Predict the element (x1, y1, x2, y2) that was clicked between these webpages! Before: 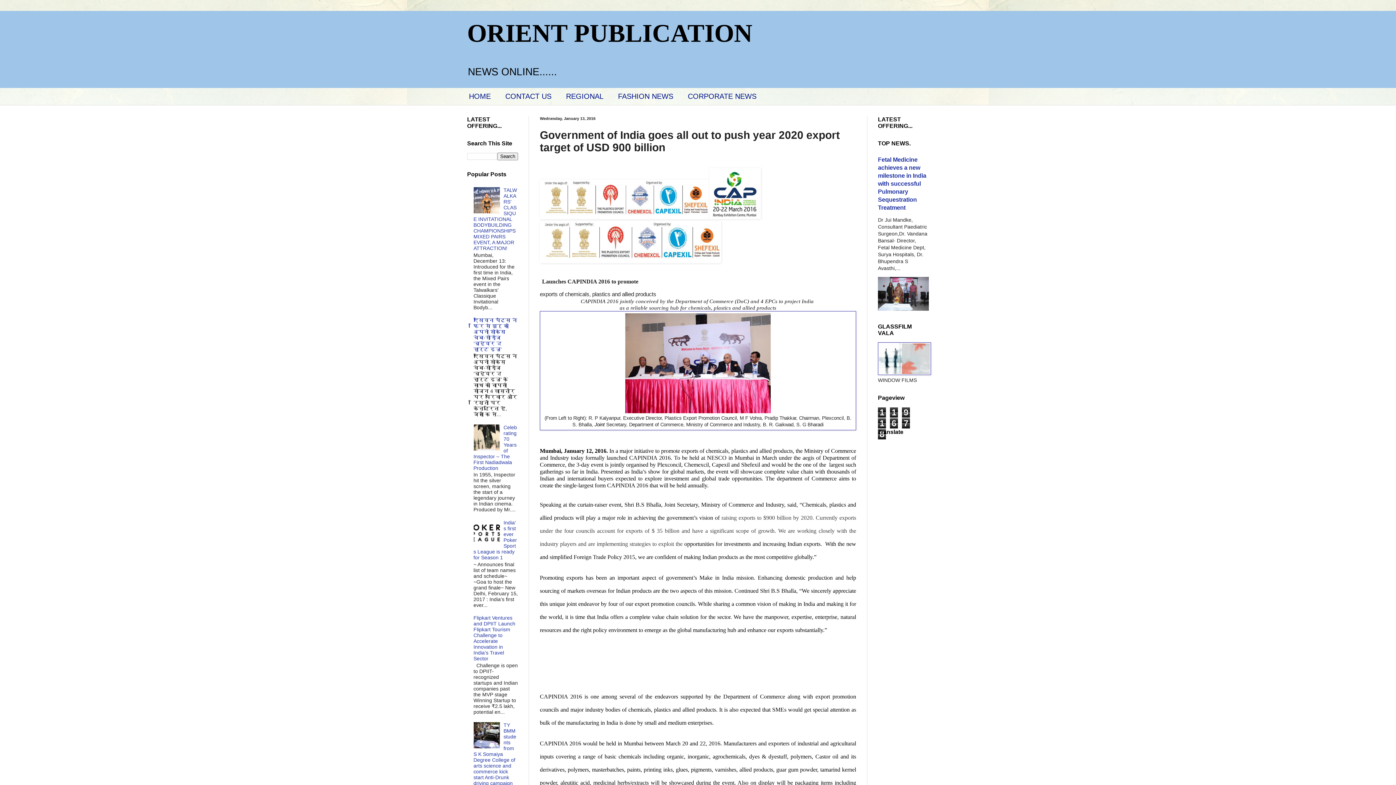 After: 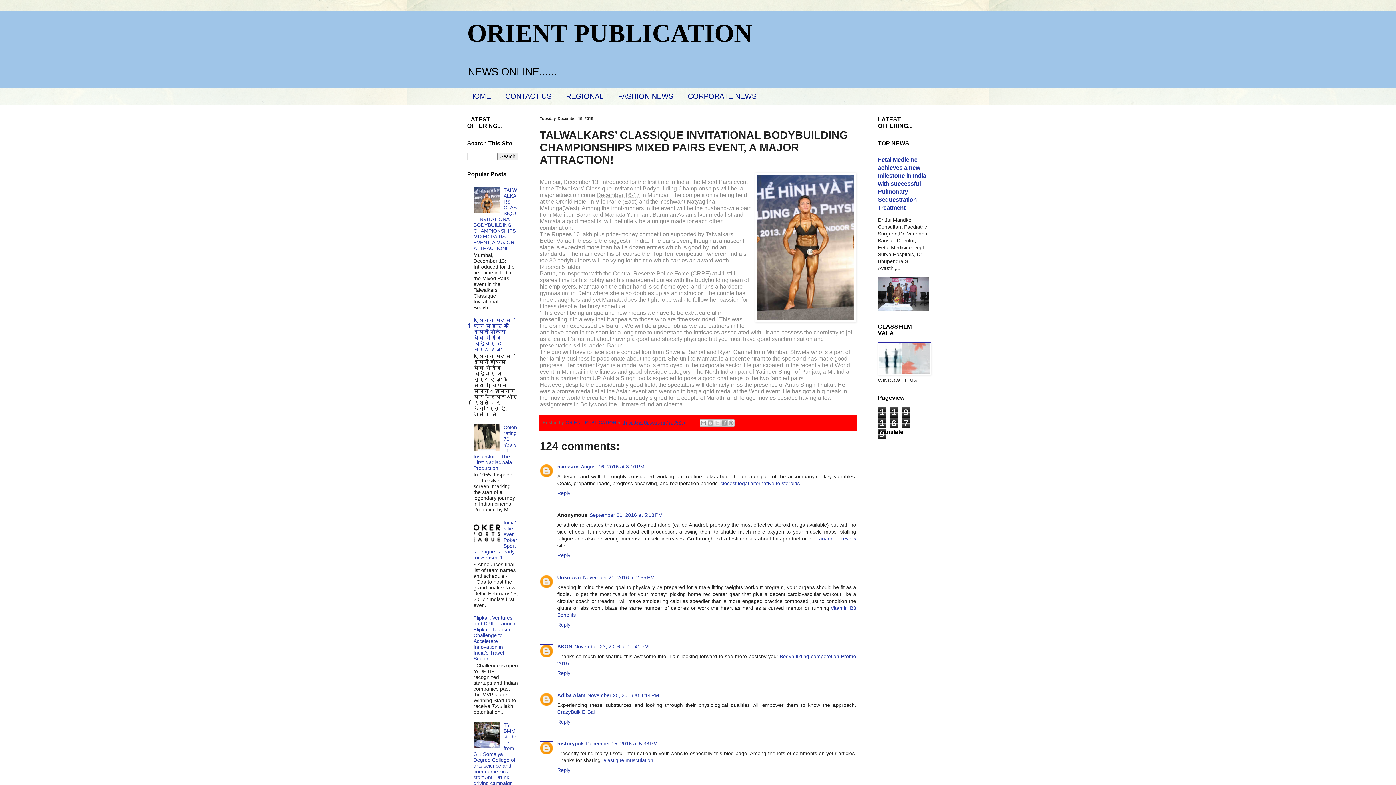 Action: bbox: (473, 187, 517, 251) label: TALWALKARS’ CLASSIQUE INVITATIONAL BODYBUILDING CHAMPIONSHIPS MIXED PAIRS EVENT, A MAJOR ATTRACTION!